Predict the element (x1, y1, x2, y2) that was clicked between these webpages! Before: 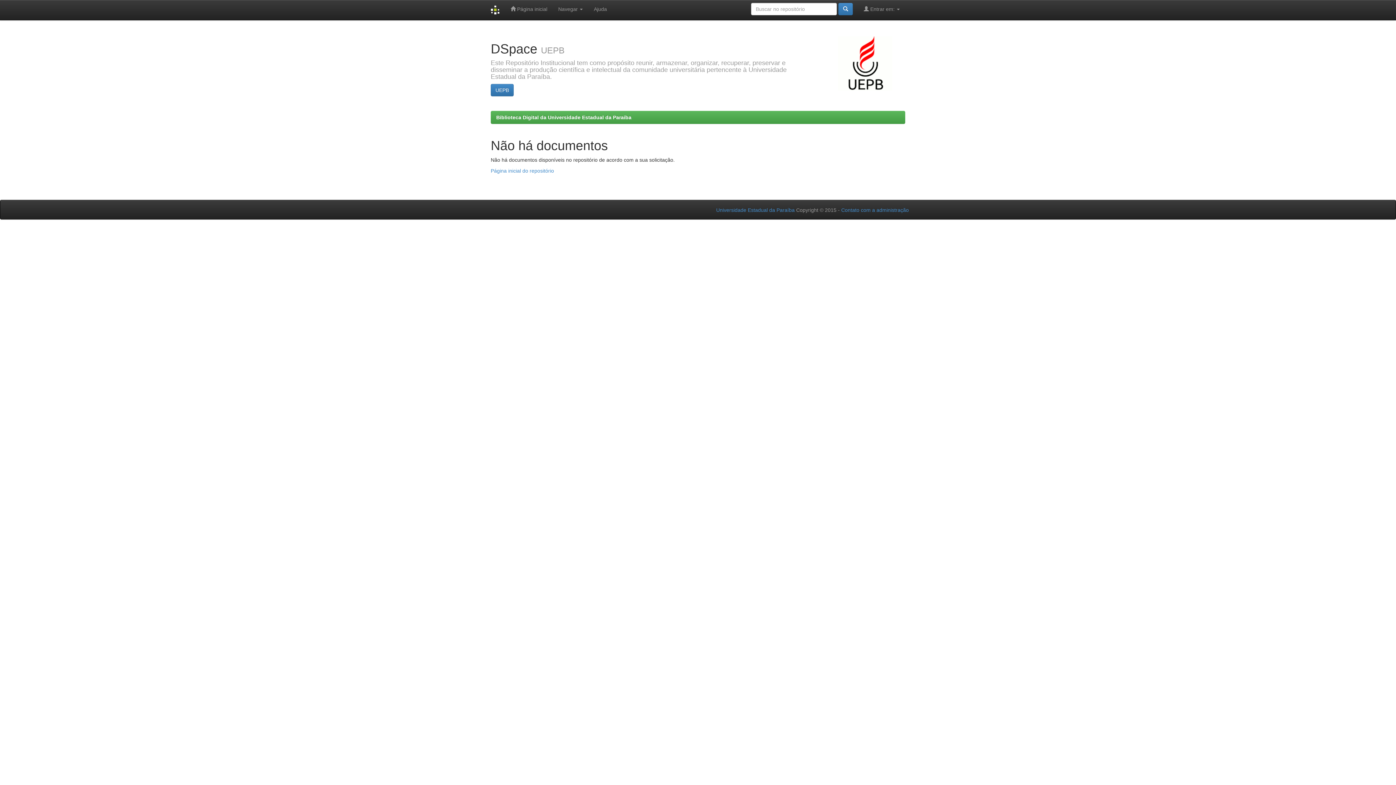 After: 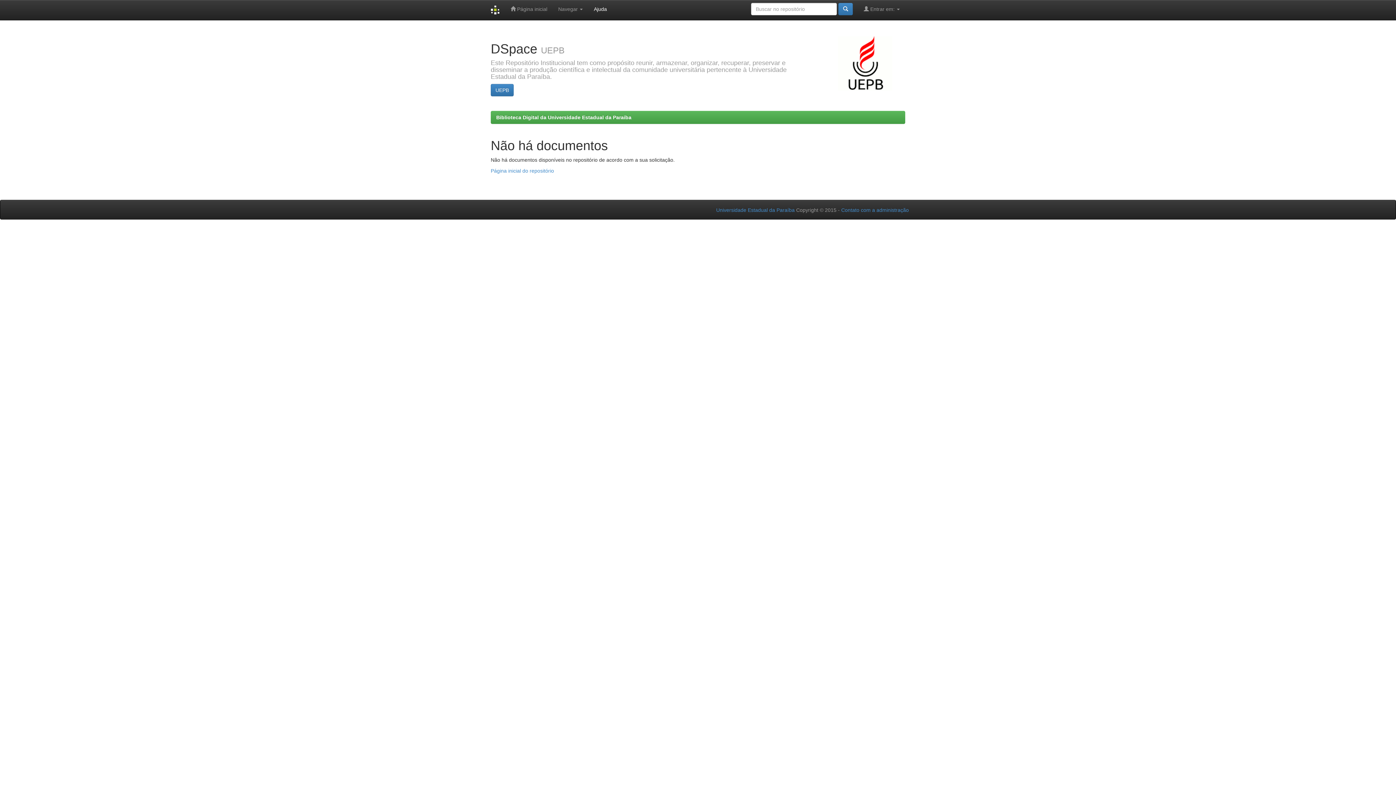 Action: label: Ajuda bbox: (588, 0, 612, 18)